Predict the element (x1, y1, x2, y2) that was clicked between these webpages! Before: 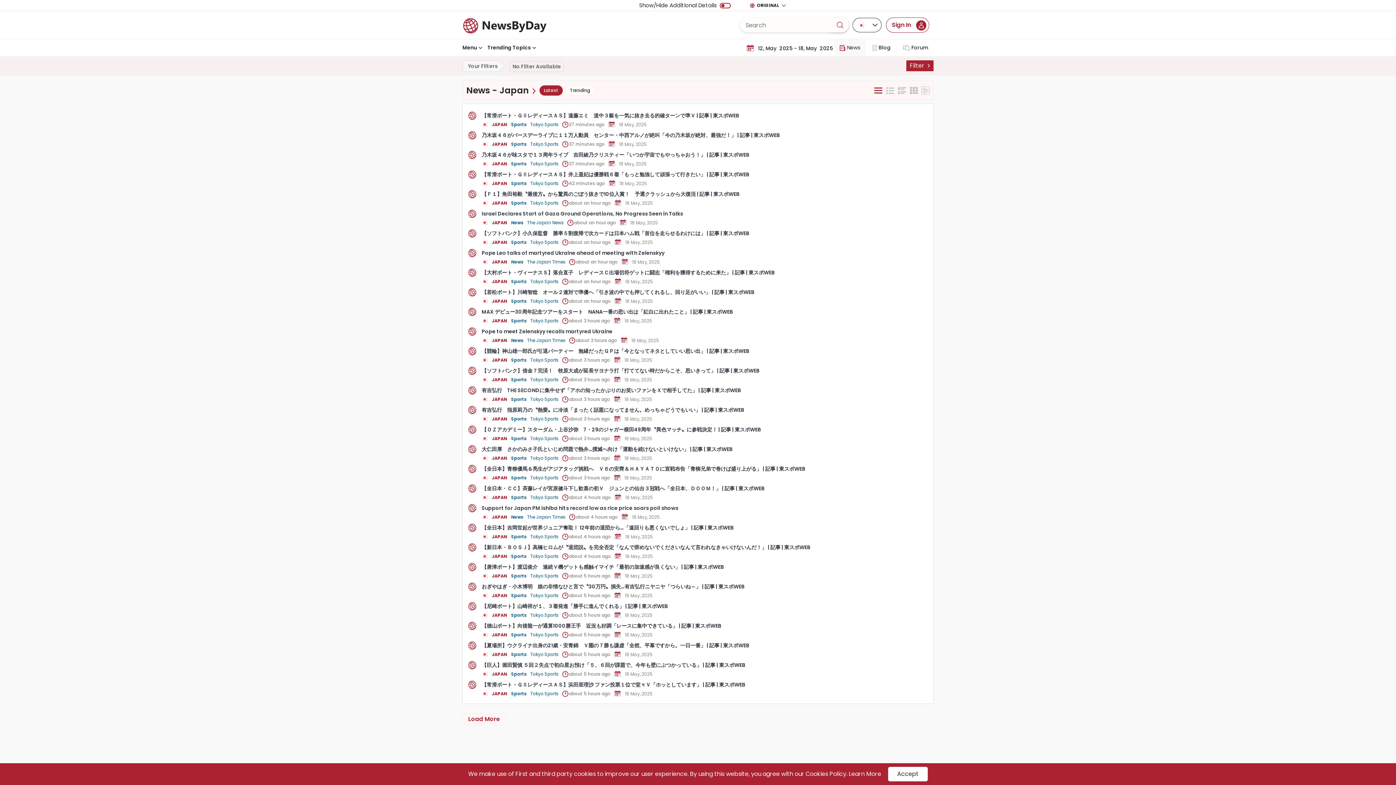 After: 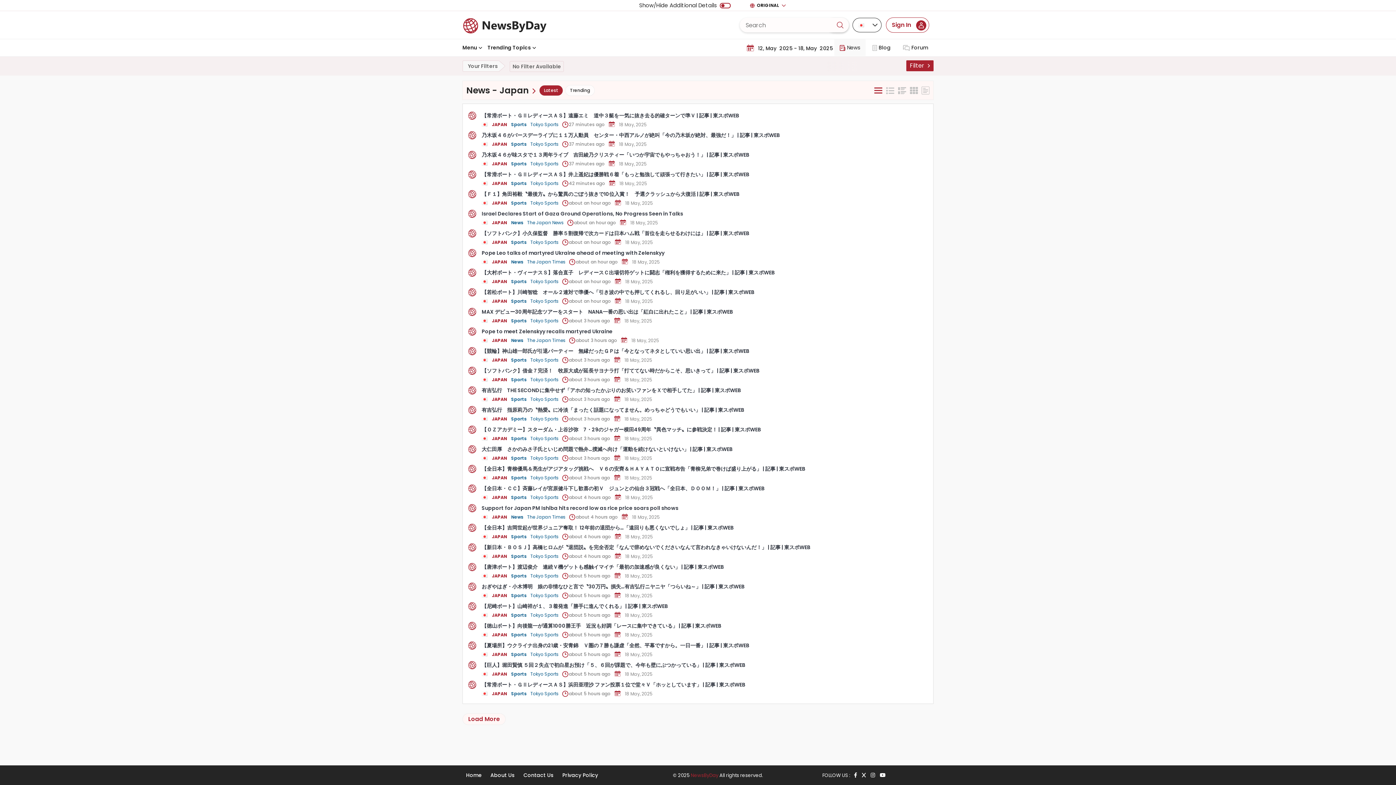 Action: label: Close bbox: (888, 767, 928, 781)